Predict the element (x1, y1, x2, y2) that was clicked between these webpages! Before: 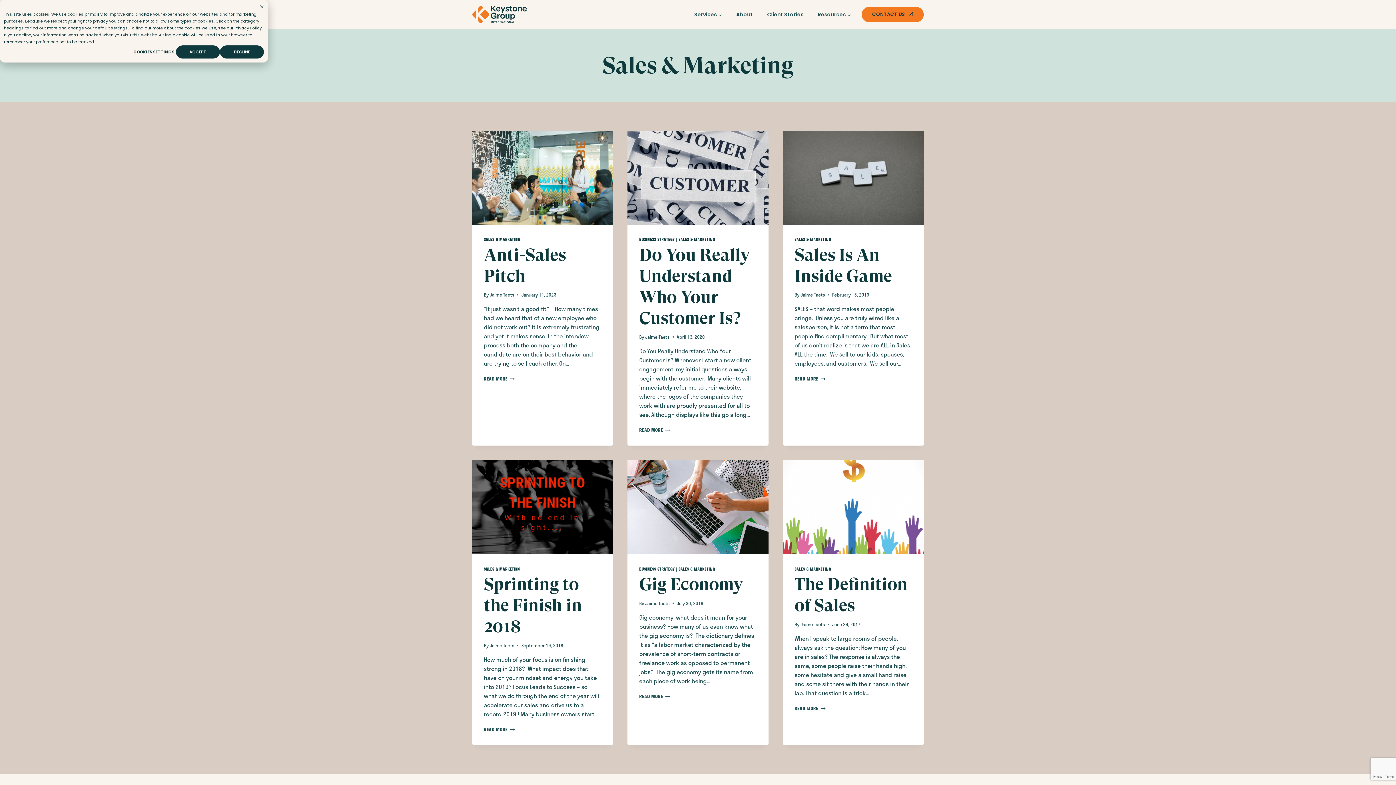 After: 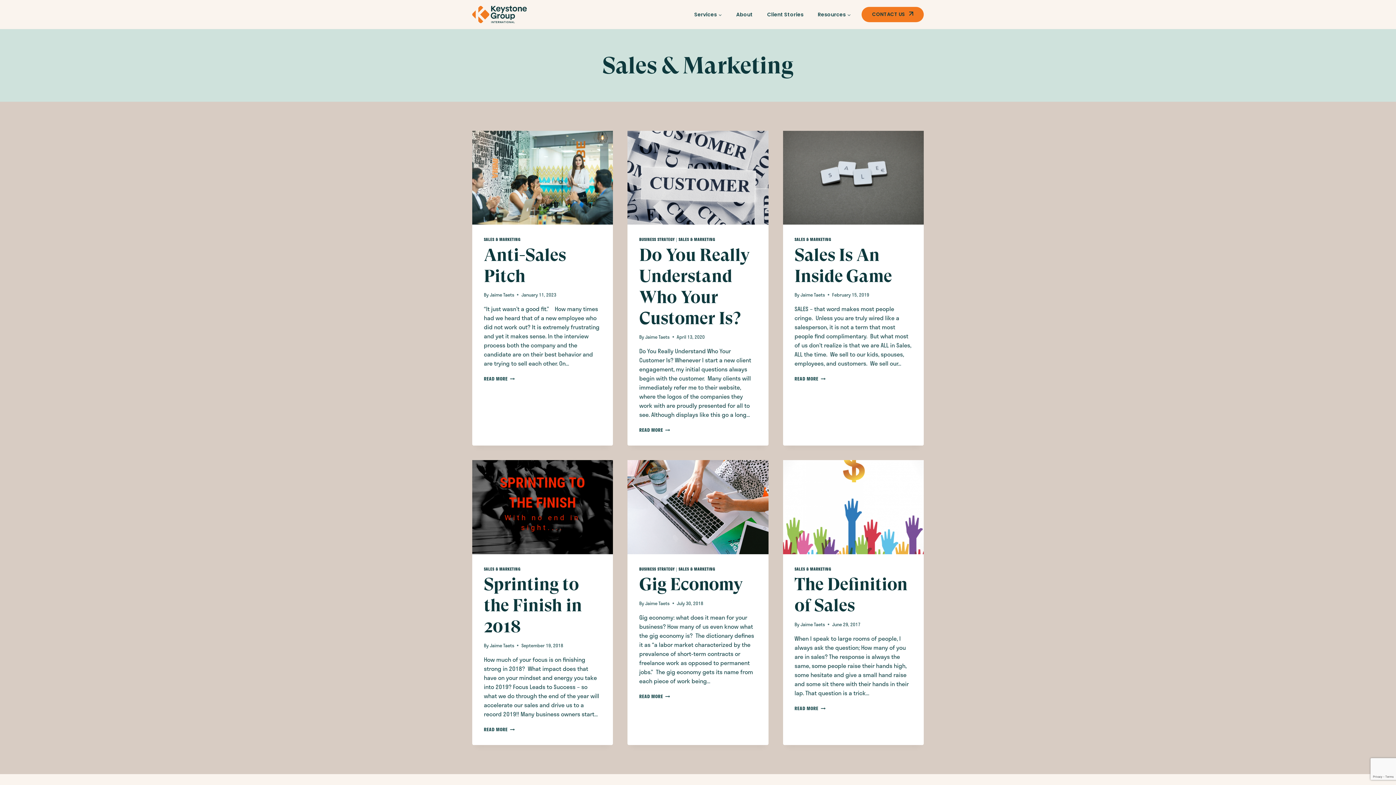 Action: label: Dismiss cookie banner bbox: (260, 4, 264, 10)